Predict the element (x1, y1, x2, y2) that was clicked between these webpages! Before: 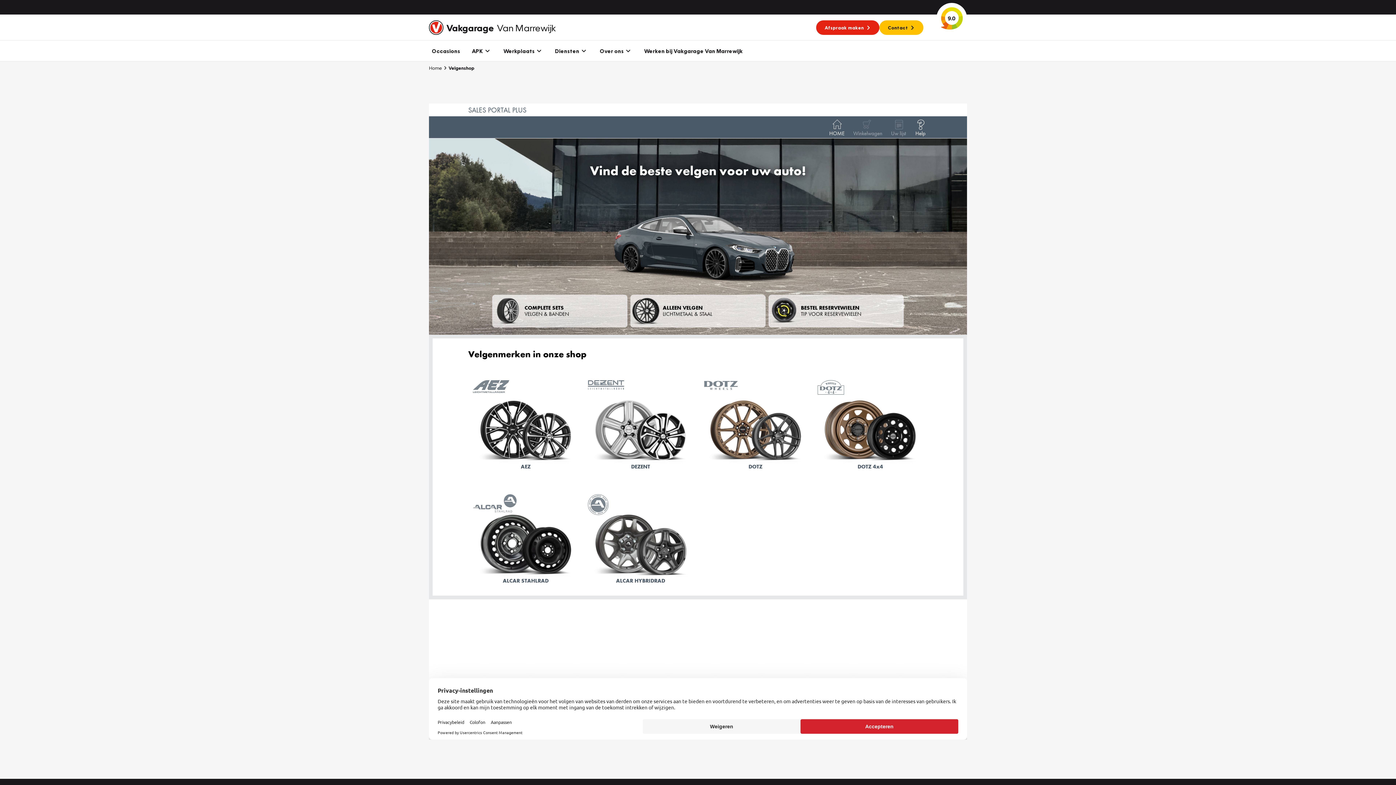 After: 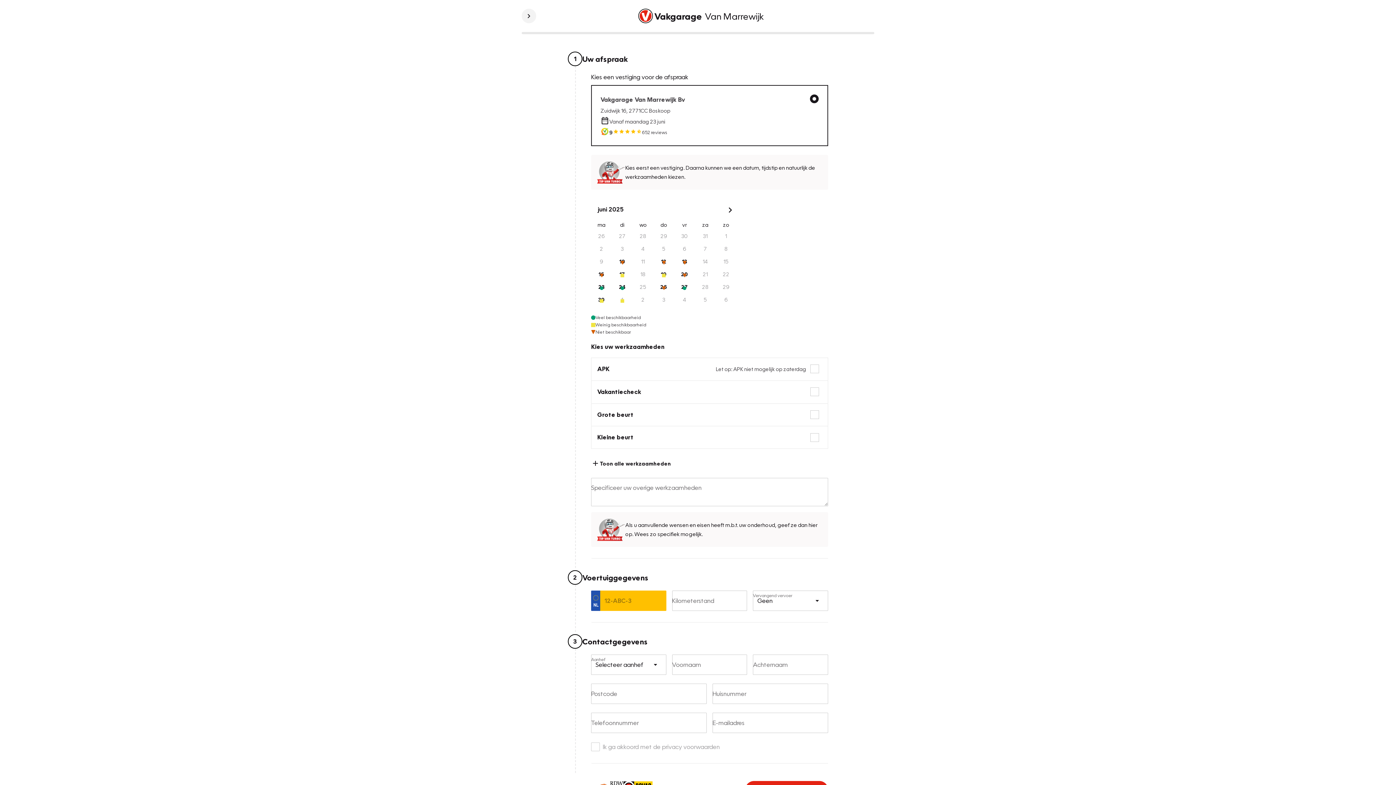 Action: label: Afspraak maken bbox: (816, 20, 879, 34)